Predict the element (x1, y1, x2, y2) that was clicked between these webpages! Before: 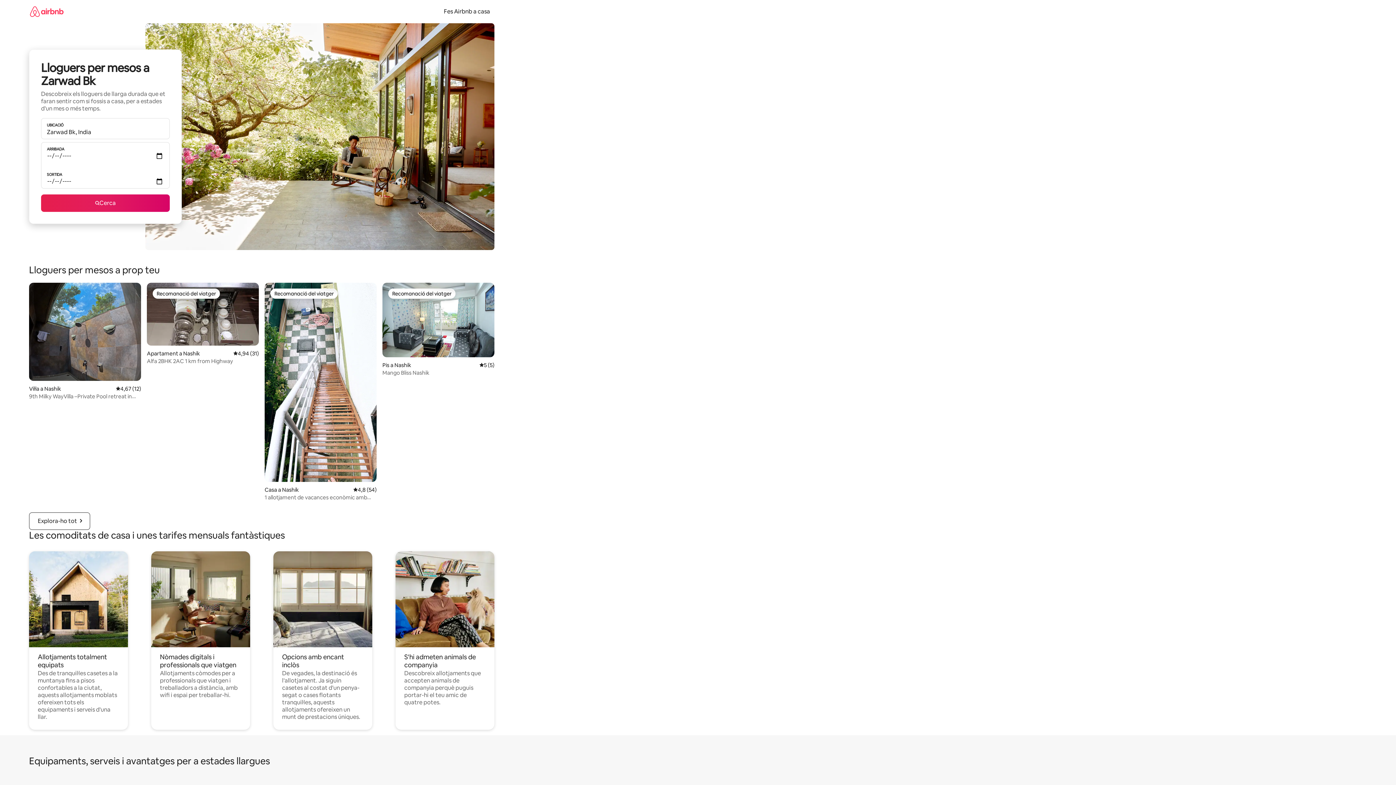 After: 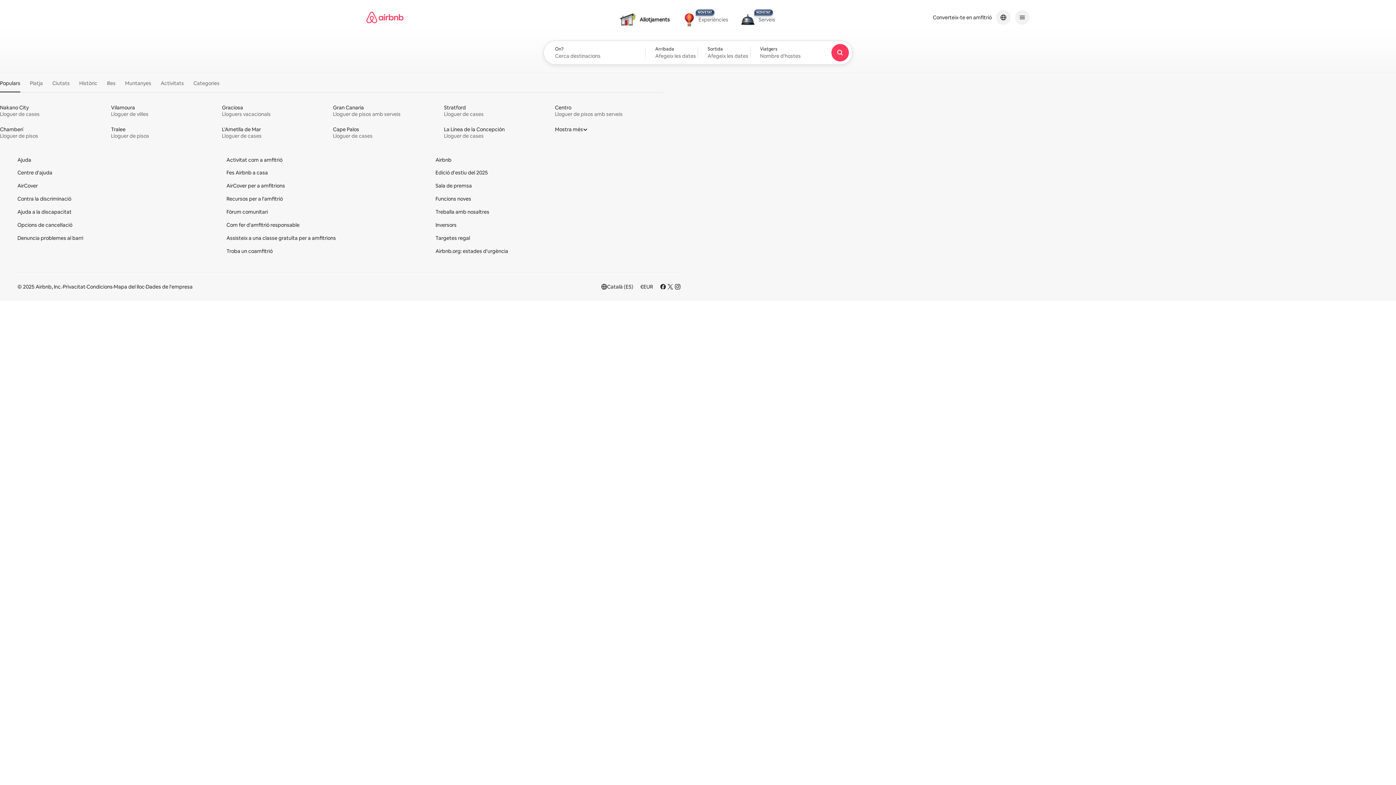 Action: bbox: (29, 0, 63, 22)